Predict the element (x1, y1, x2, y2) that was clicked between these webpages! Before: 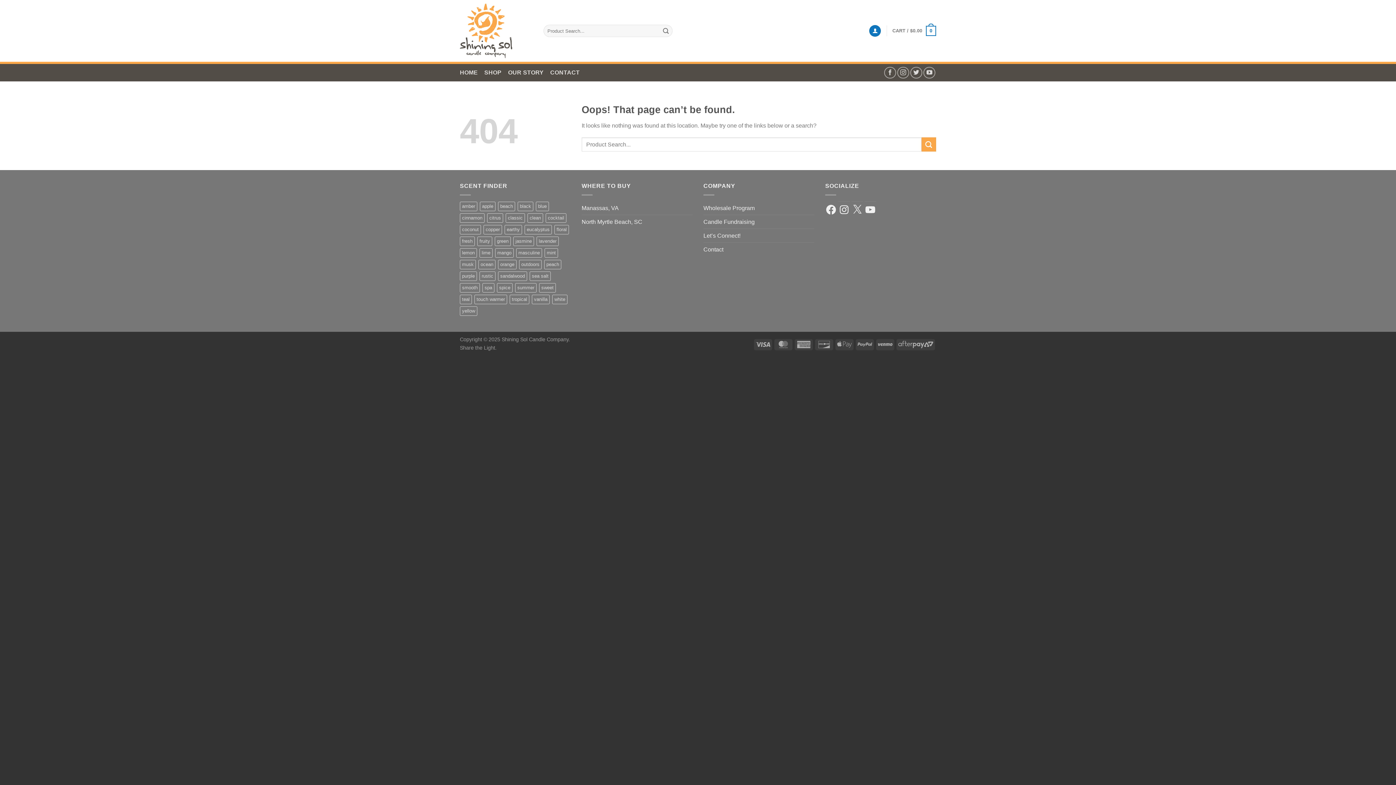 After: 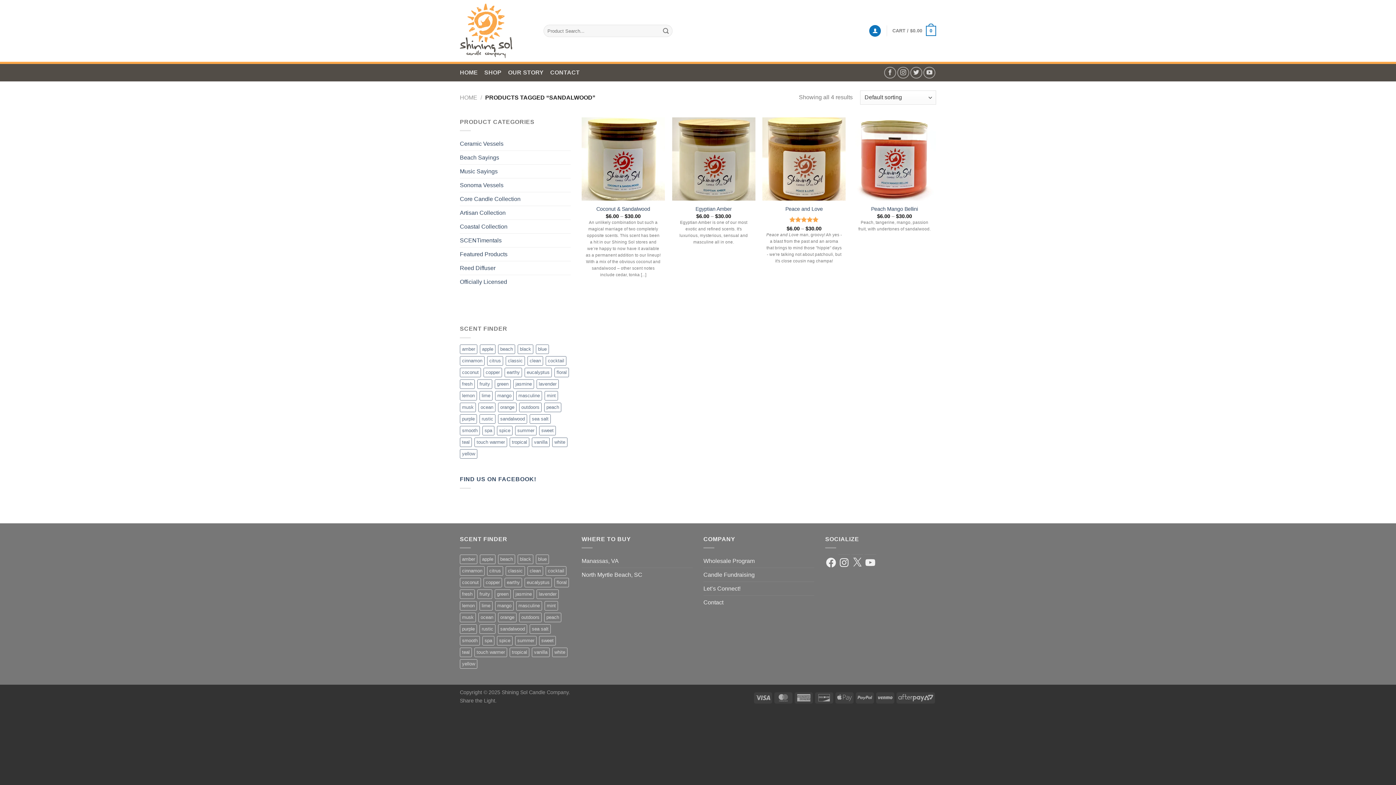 Action: bbox: (498, 271, 527, 280) label: sandalwood (4 items)